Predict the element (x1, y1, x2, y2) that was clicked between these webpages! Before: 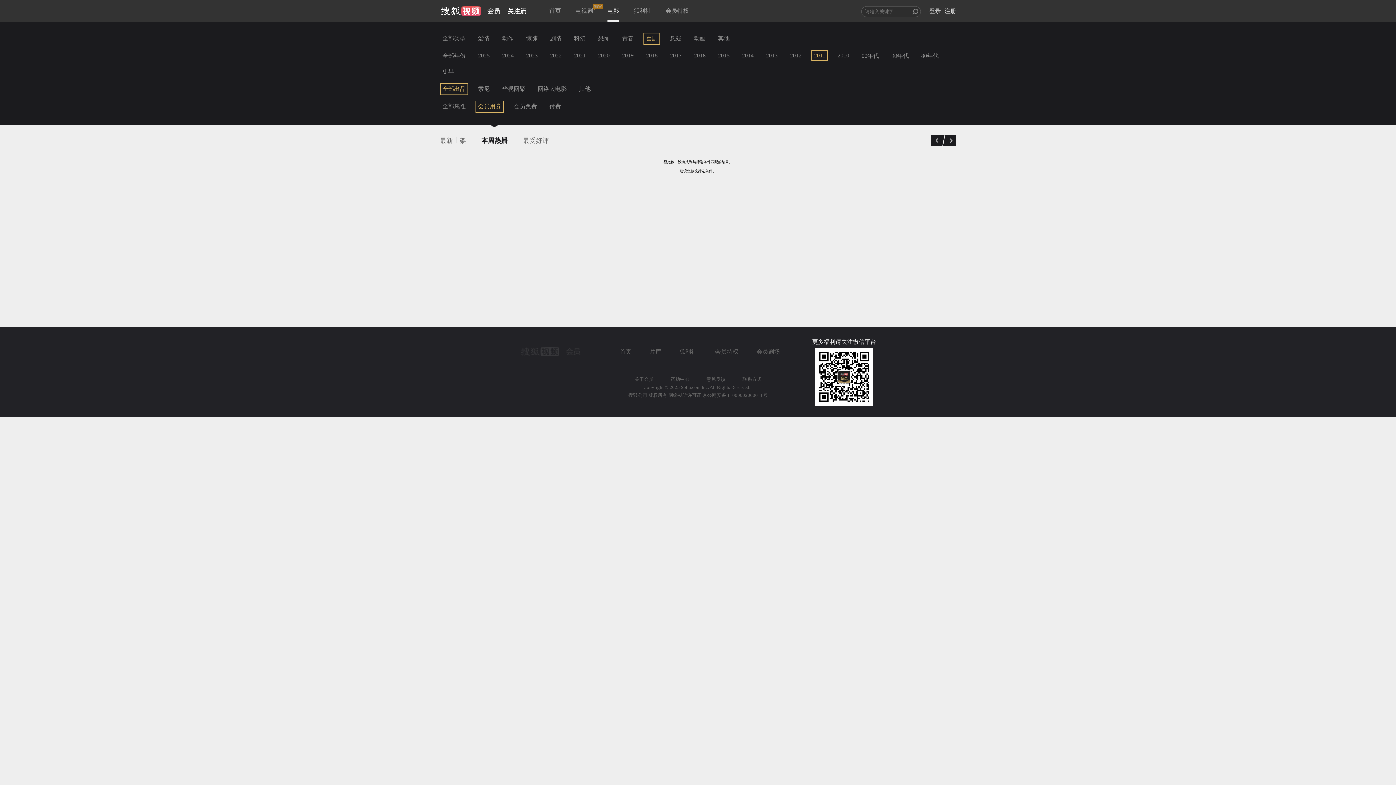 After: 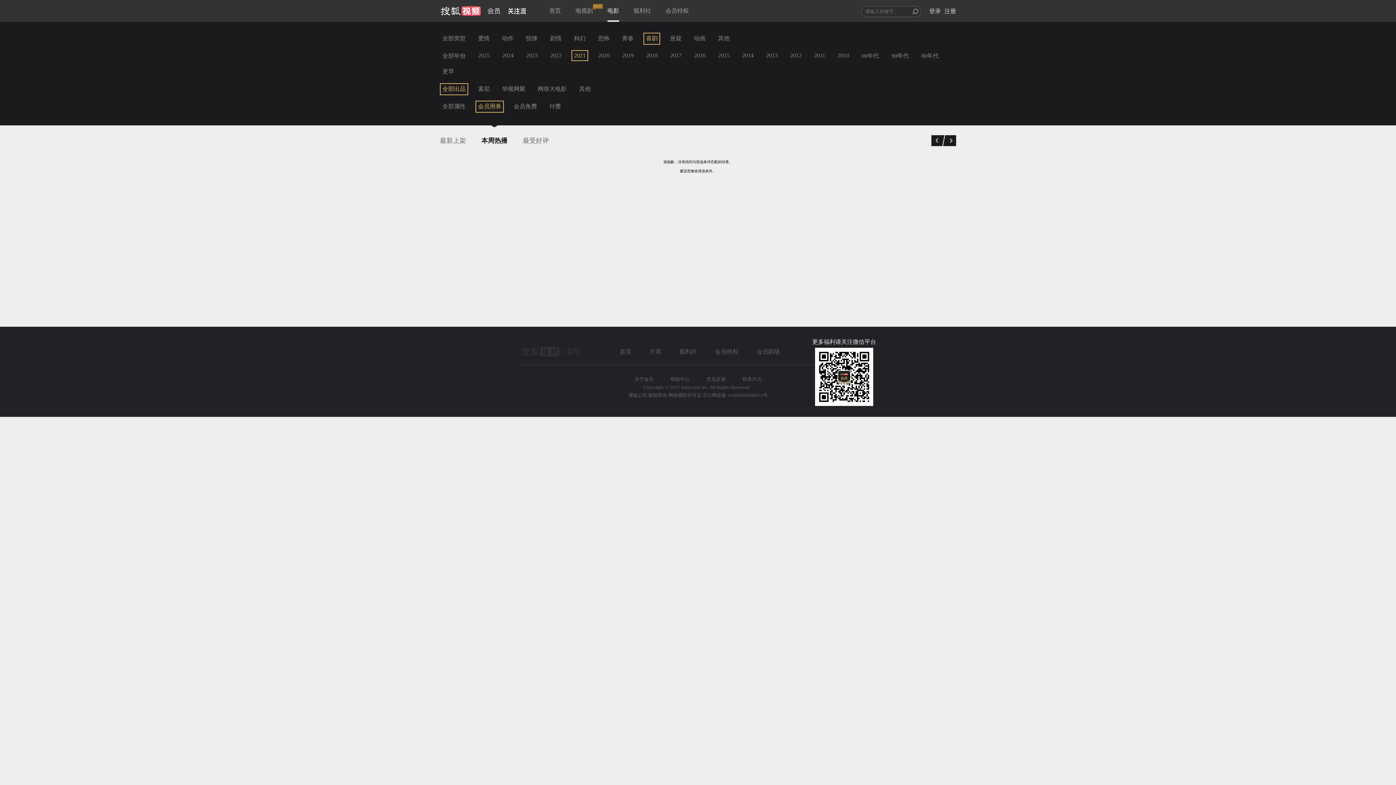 Action: label: 2021 bbox: (571, 50, 588, 61)